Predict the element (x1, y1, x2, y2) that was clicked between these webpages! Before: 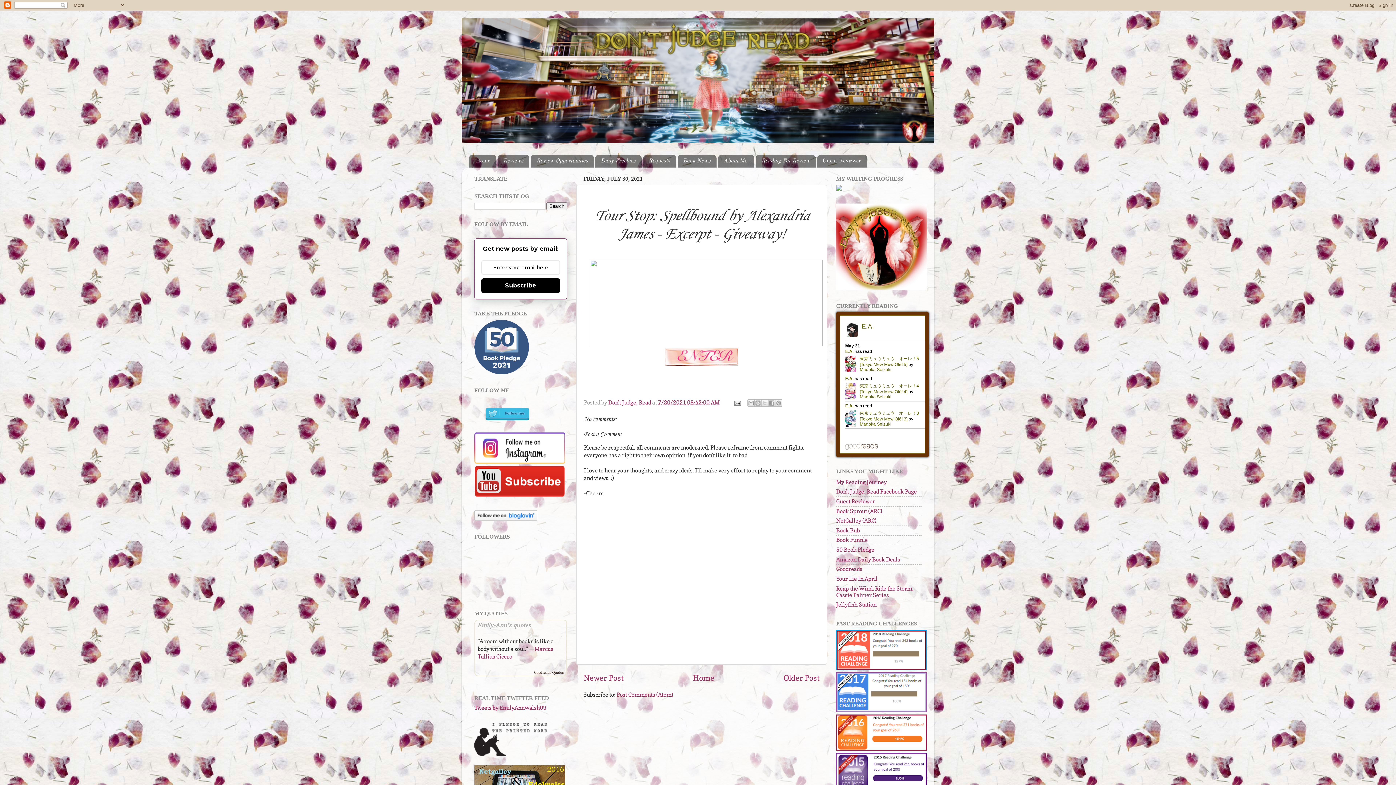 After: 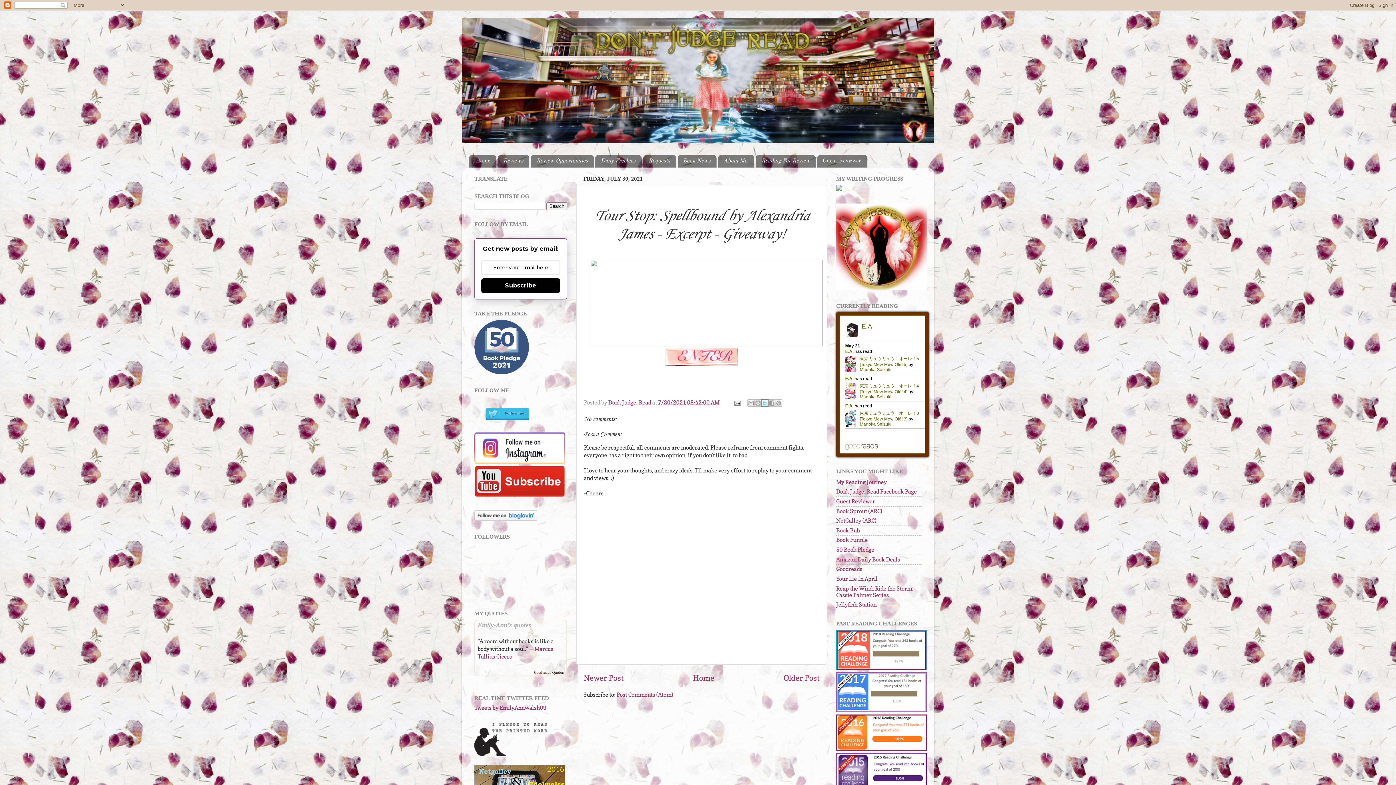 Action: label: Share to X bbox: (761, 399, 768, 407)